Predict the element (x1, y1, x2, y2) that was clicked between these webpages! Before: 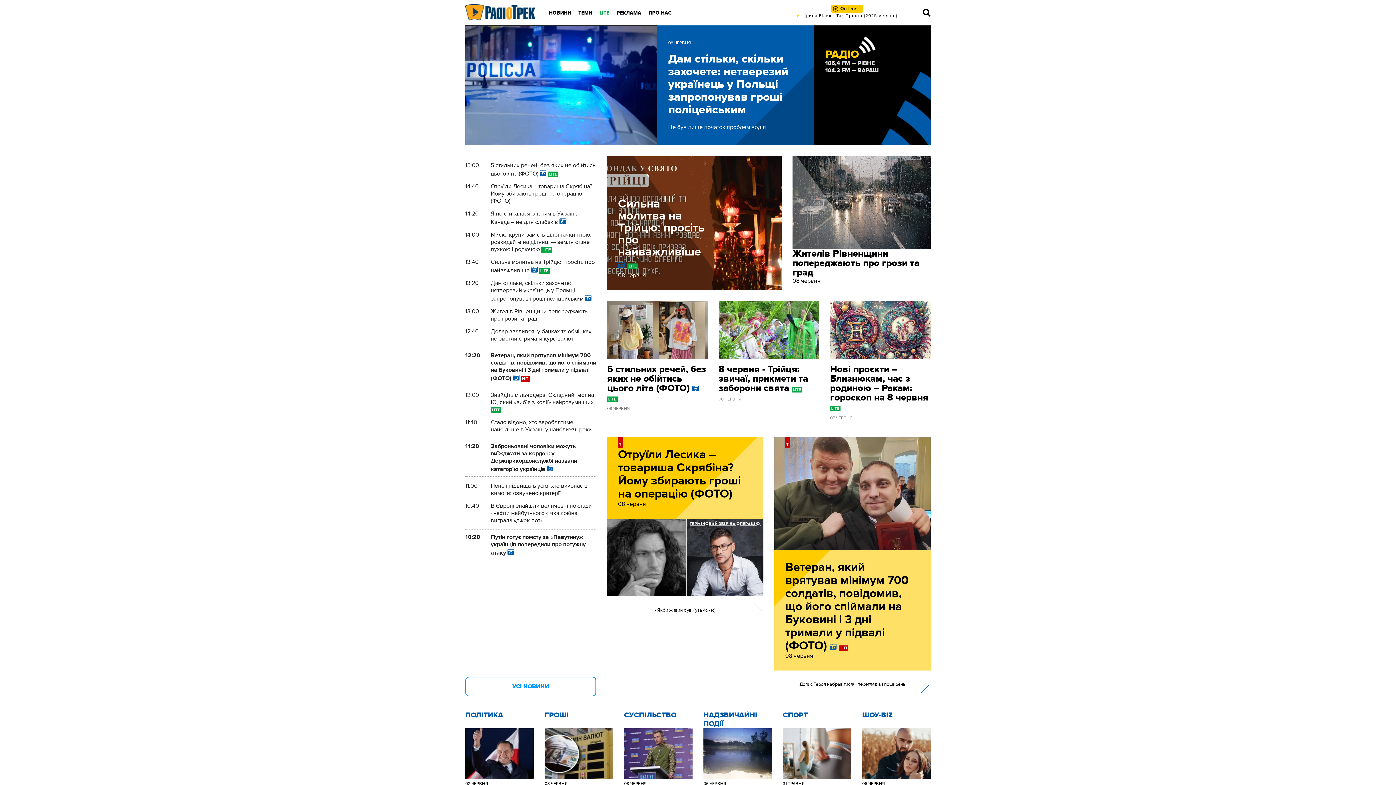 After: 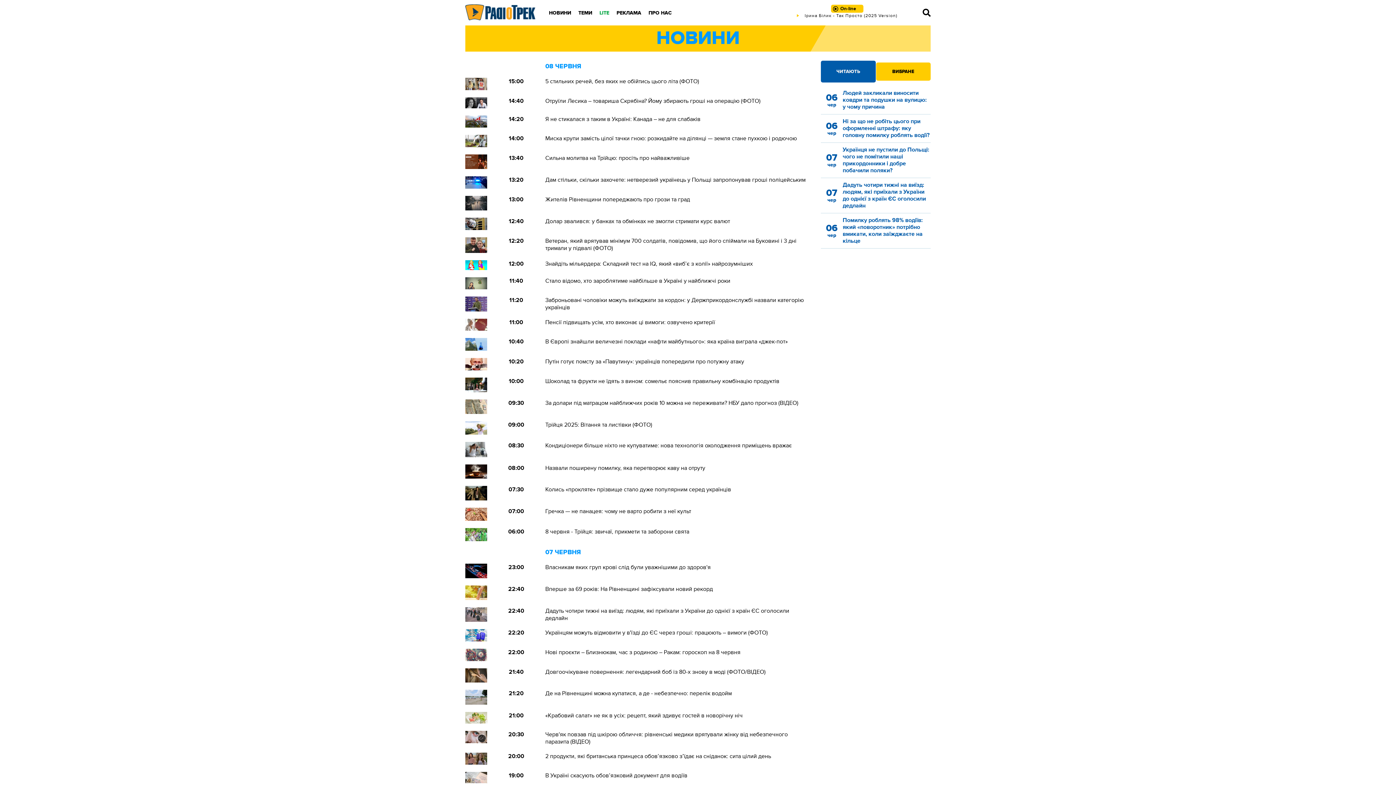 Action: bbox: (549, 9, 571, 15) label: НОВИНИ